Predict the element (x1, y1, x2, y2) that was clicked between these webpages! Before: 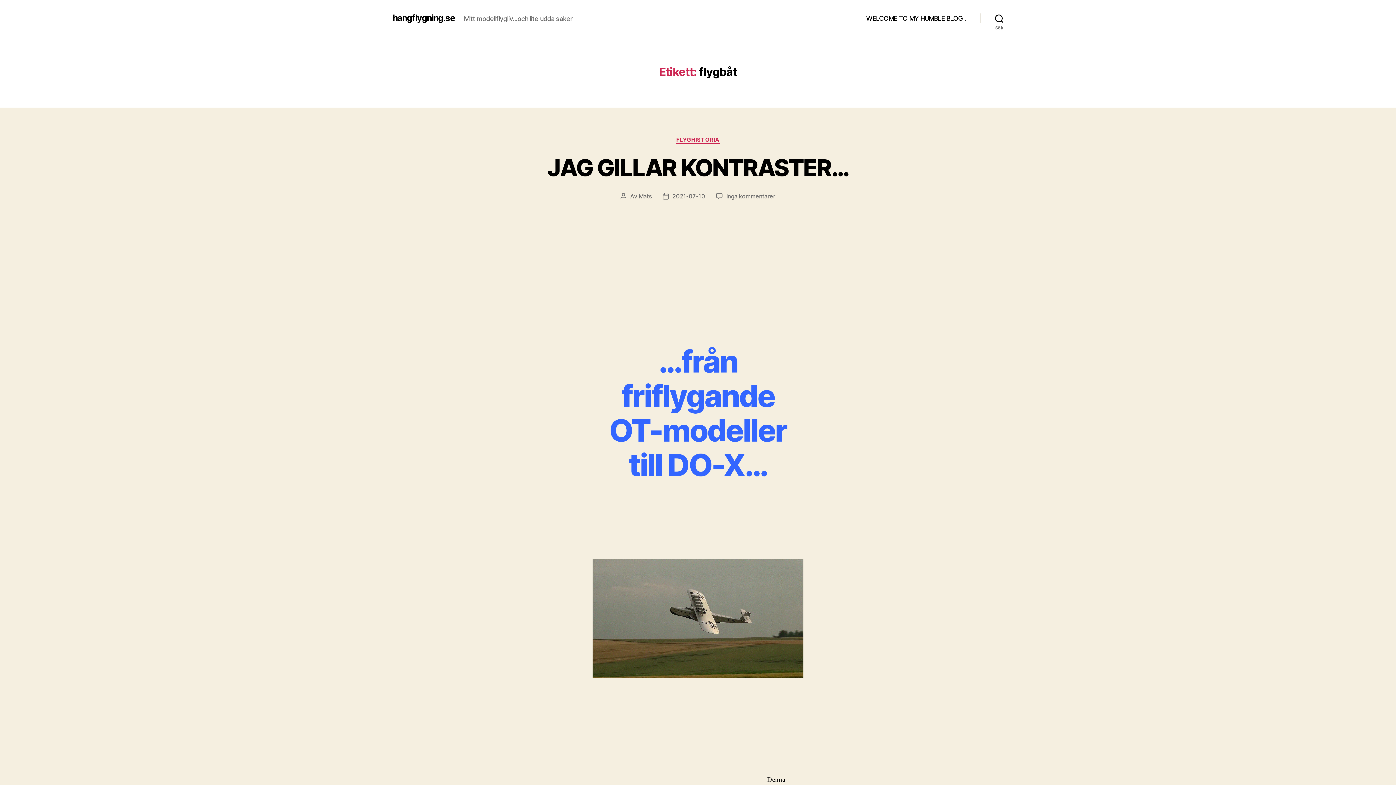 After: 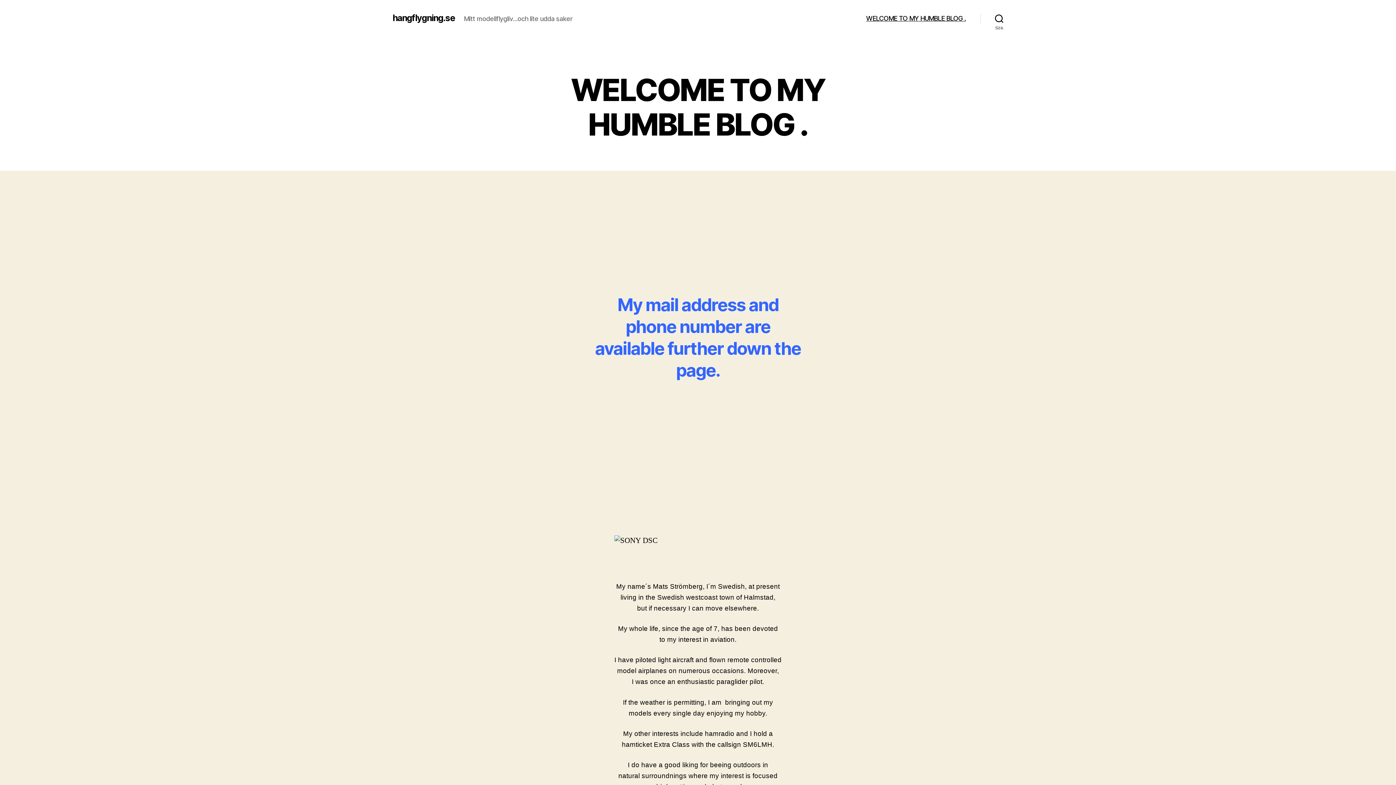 Action: label: WELCOME TO MY HUMBLE BLOG . bbox: (866, 14, 966, 22)